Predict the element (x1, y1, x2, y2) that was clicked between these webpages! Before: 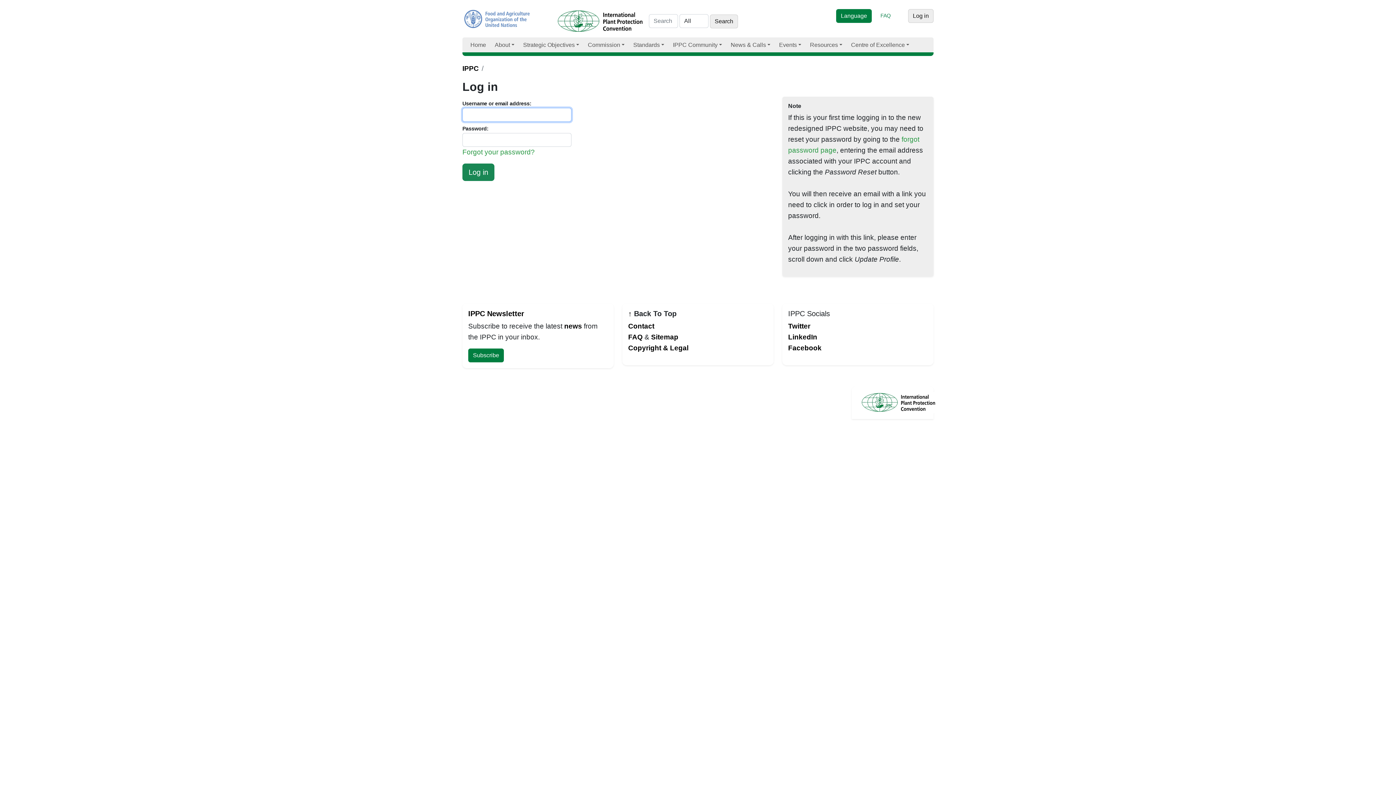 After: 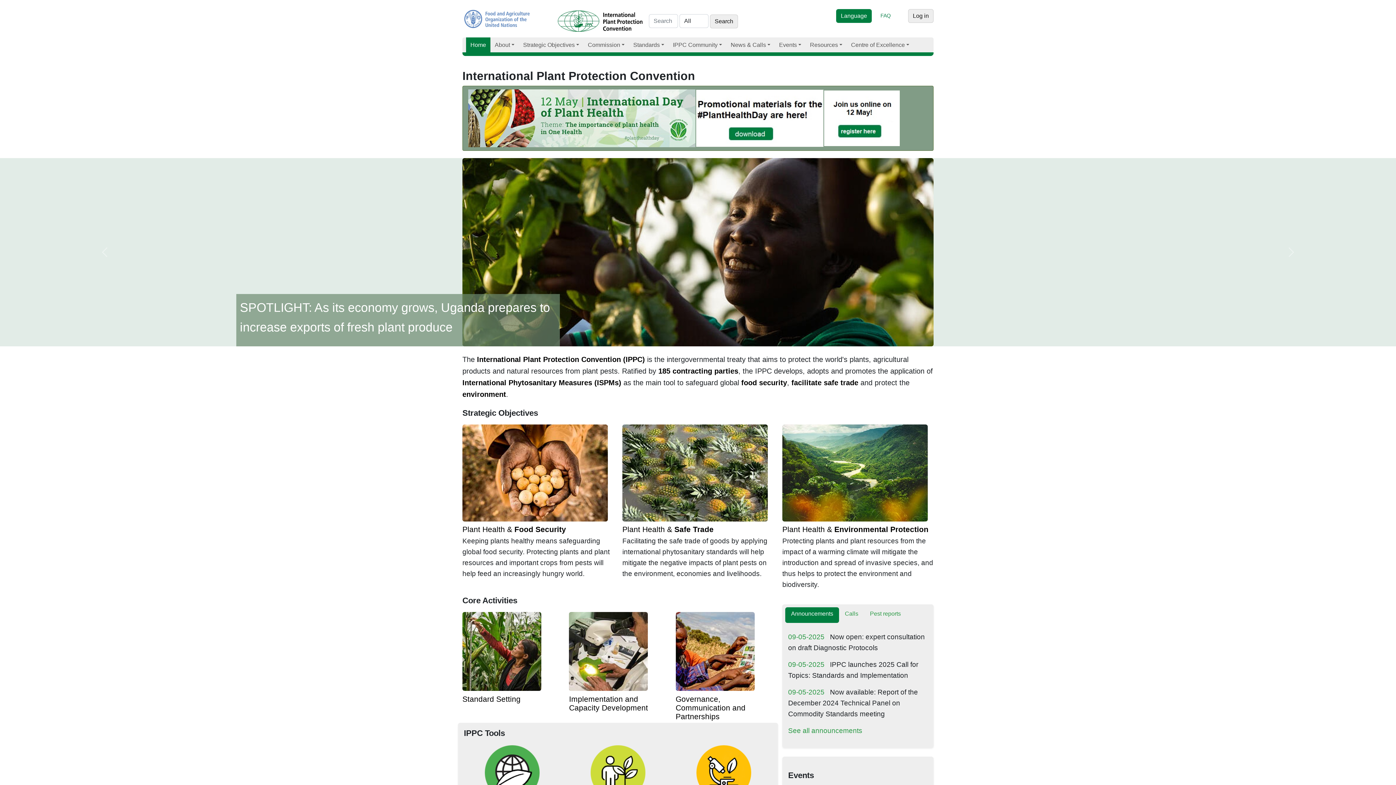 Action: bbox: (553, 18, 647, 23)